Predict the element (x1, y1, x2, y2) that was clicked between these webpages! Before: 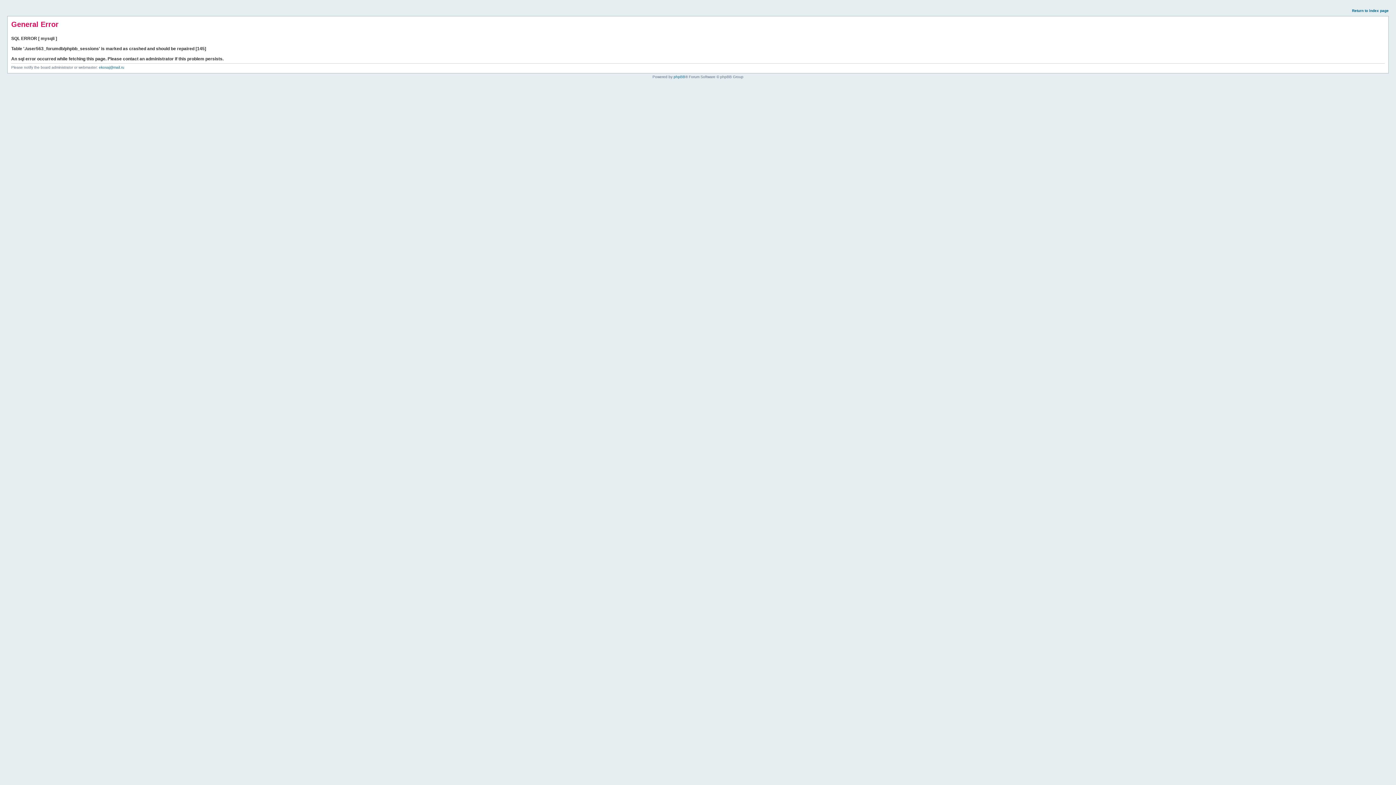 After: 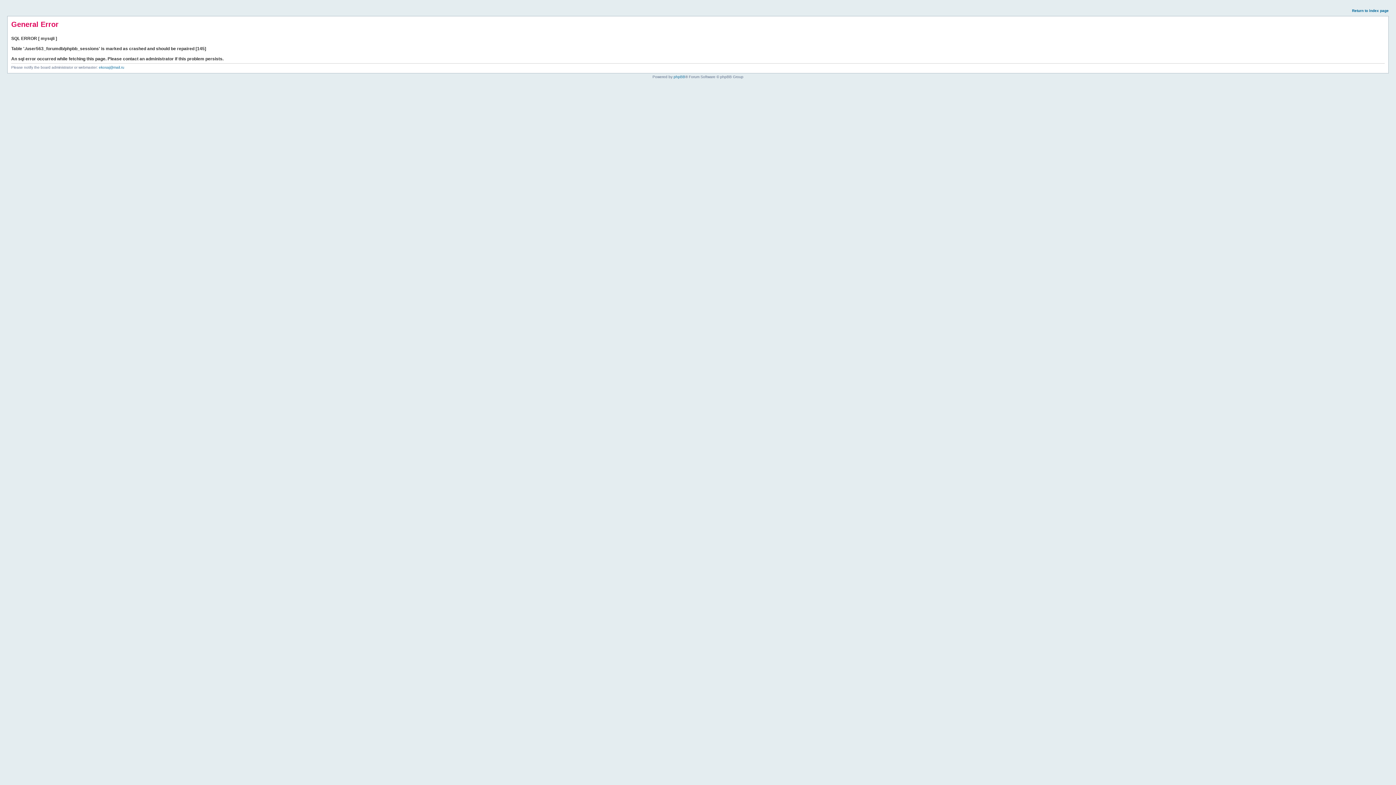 Action: bbox: (1352, 8, 1389, 12) label: Return to index page